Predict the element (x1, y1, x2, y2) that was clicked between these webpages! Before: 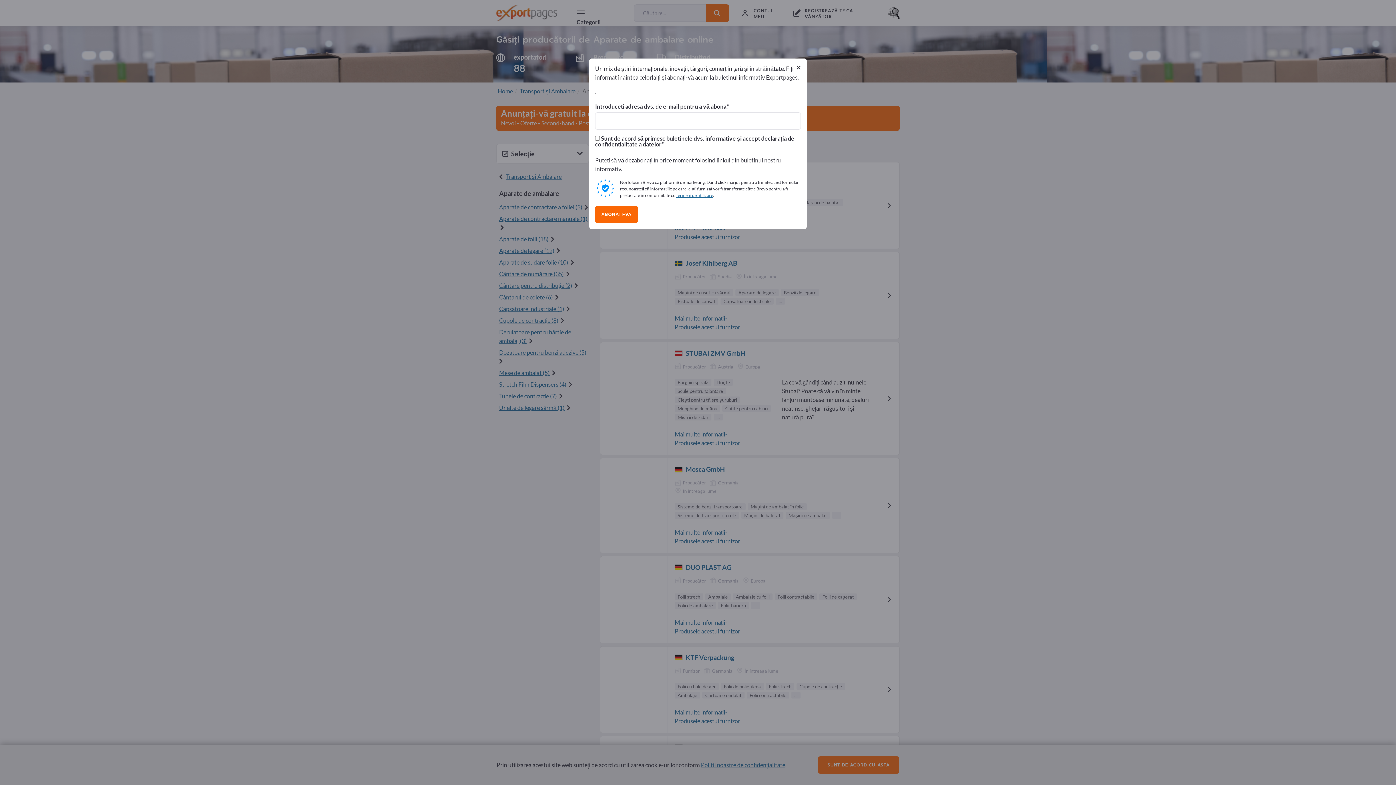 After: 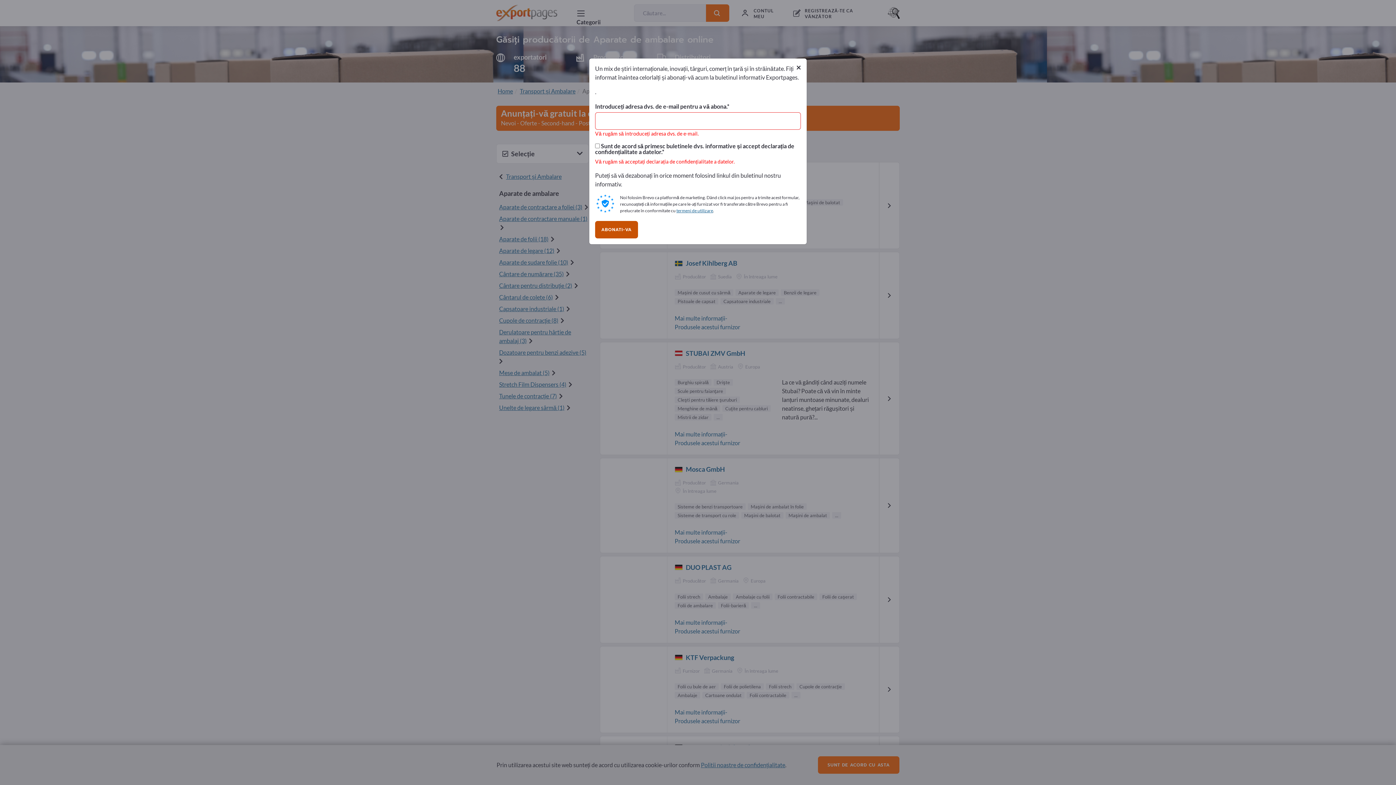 Action: bbox: (595, 187, 638, 205) label: ABONATI-VA